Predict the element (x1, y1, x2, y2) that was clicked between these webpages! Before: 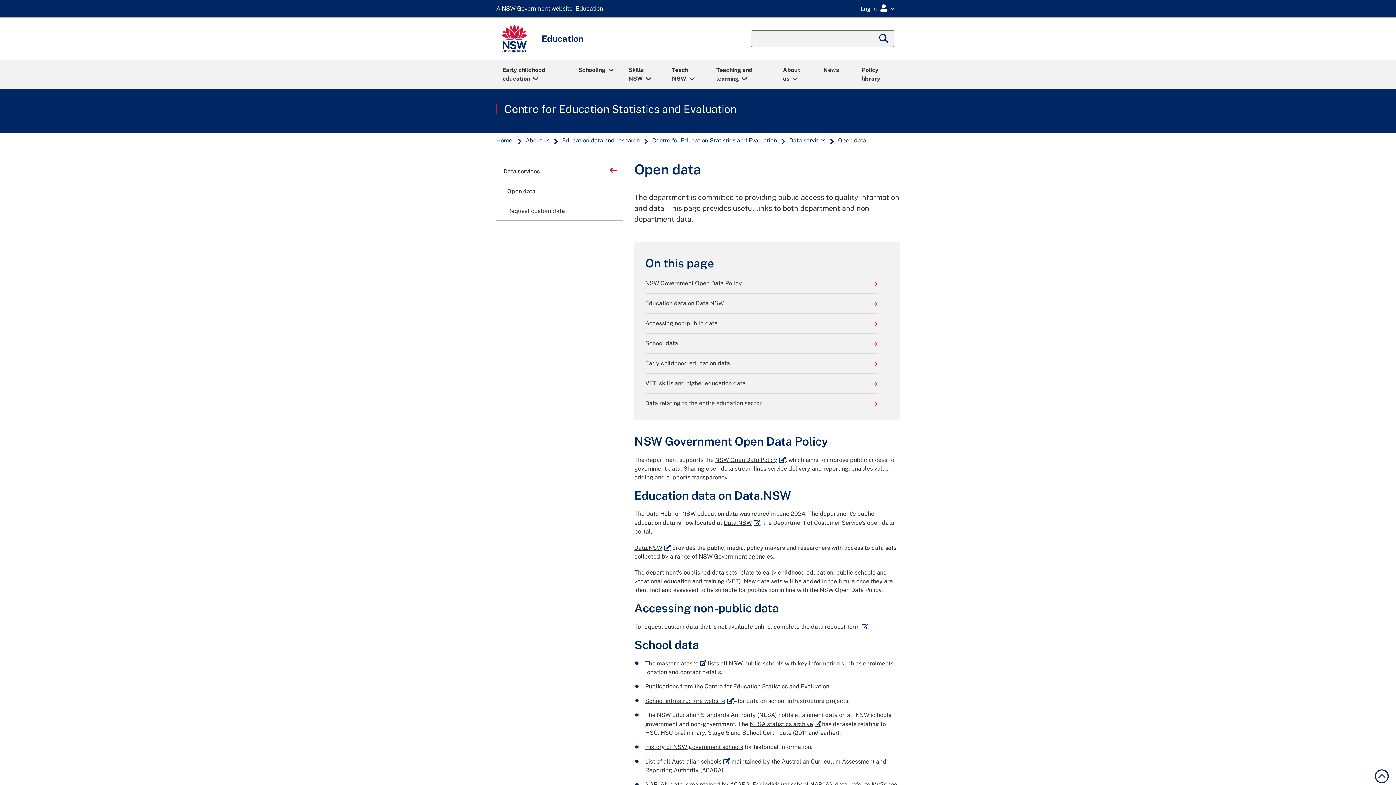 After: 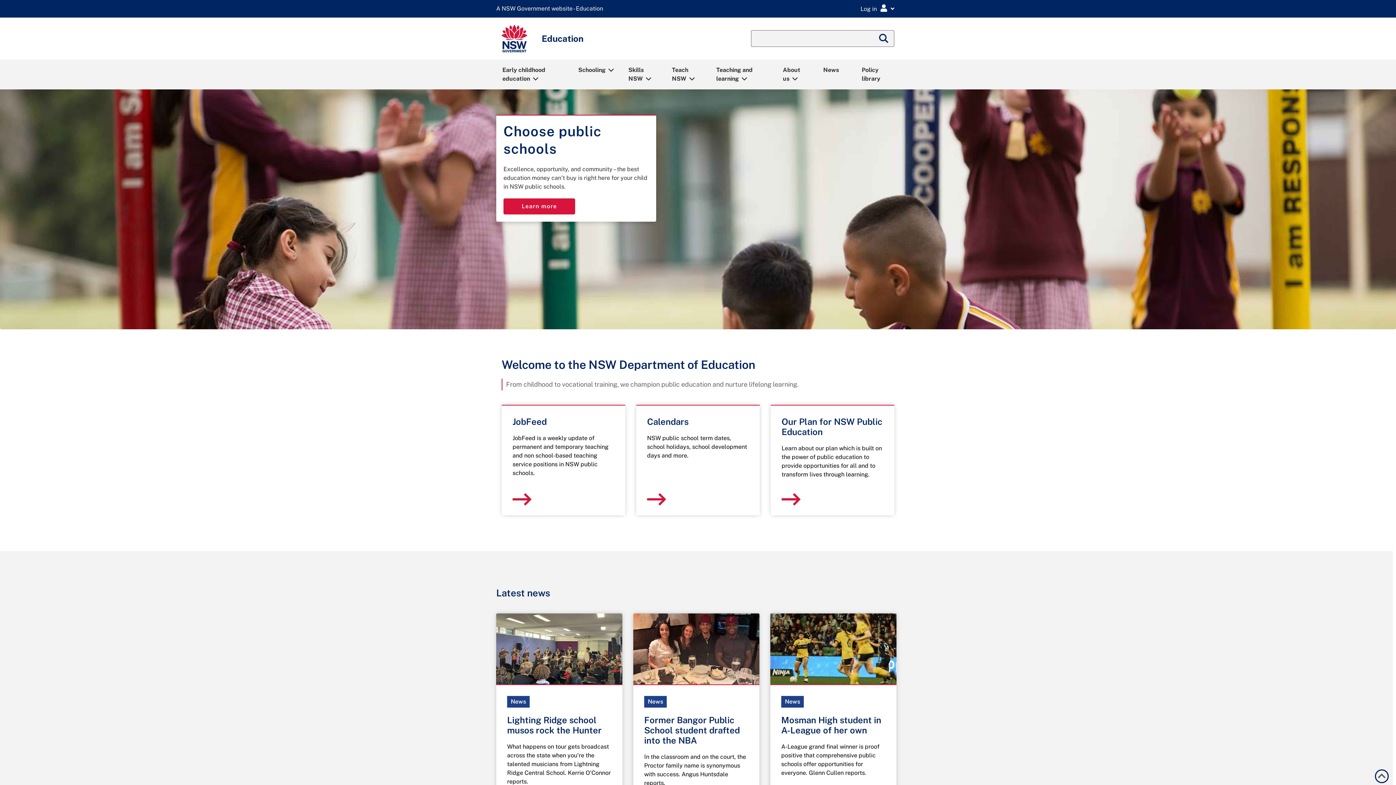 Action: bbox: (496, 3, 606, 13)